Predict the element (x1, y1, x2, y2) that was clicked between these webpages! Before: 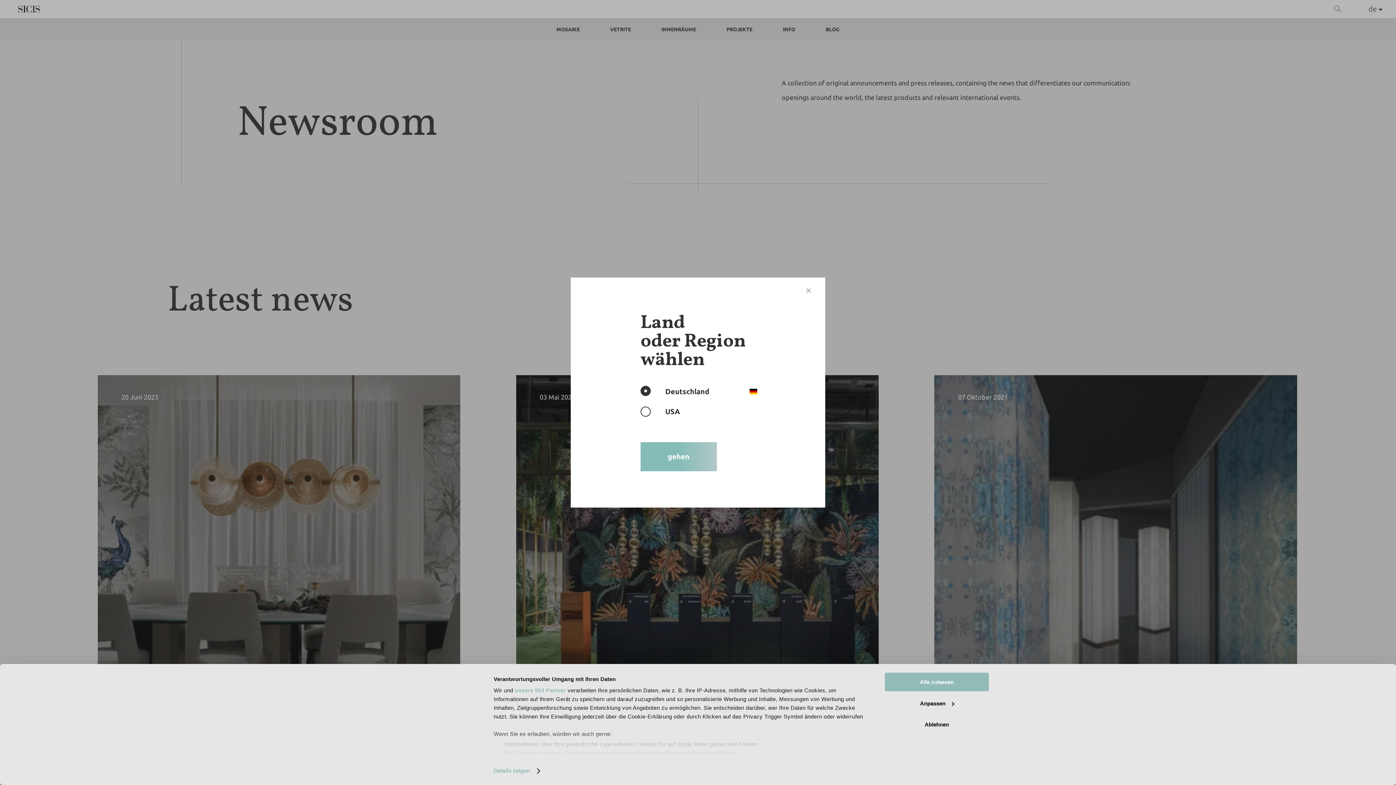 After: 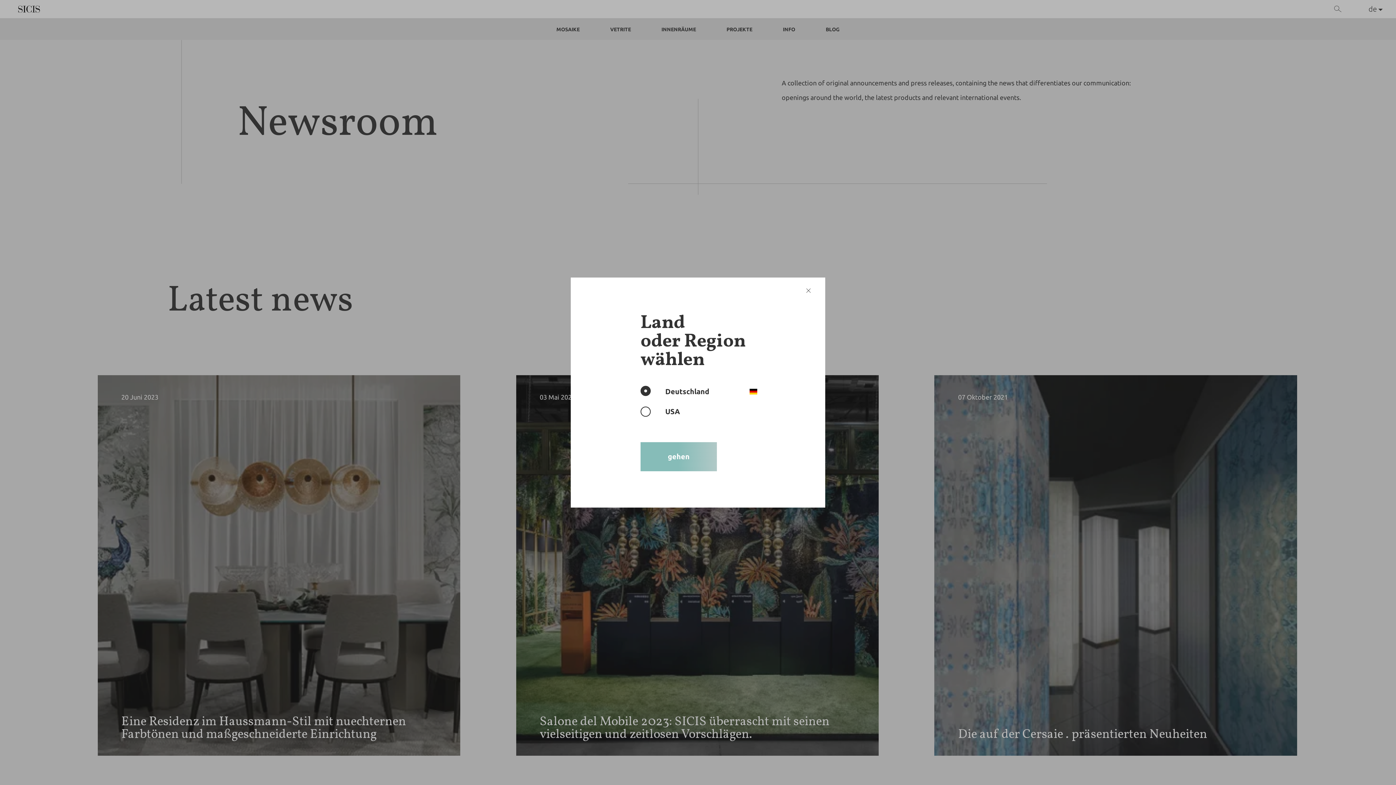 Action: bbox: (885, 715, 989, 734) label: Ablehnen